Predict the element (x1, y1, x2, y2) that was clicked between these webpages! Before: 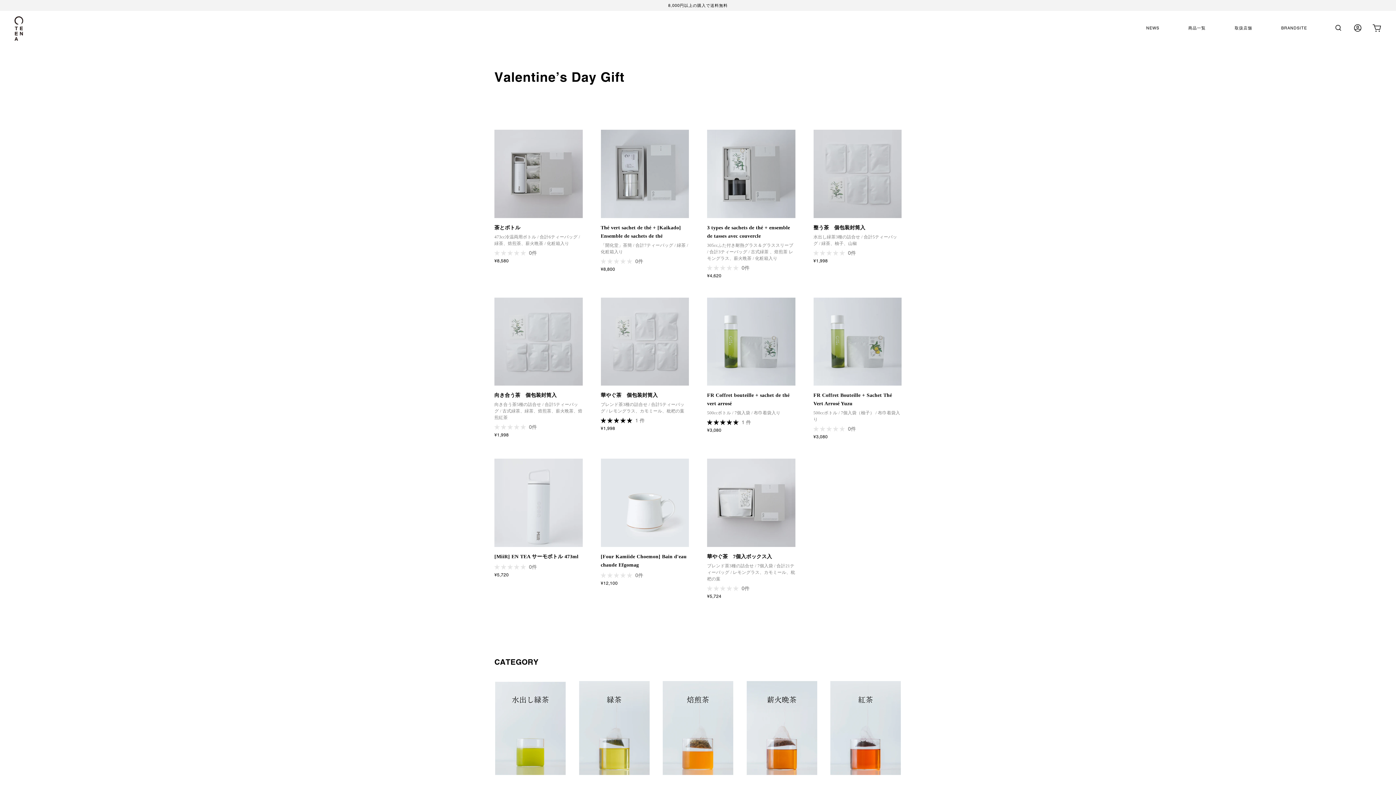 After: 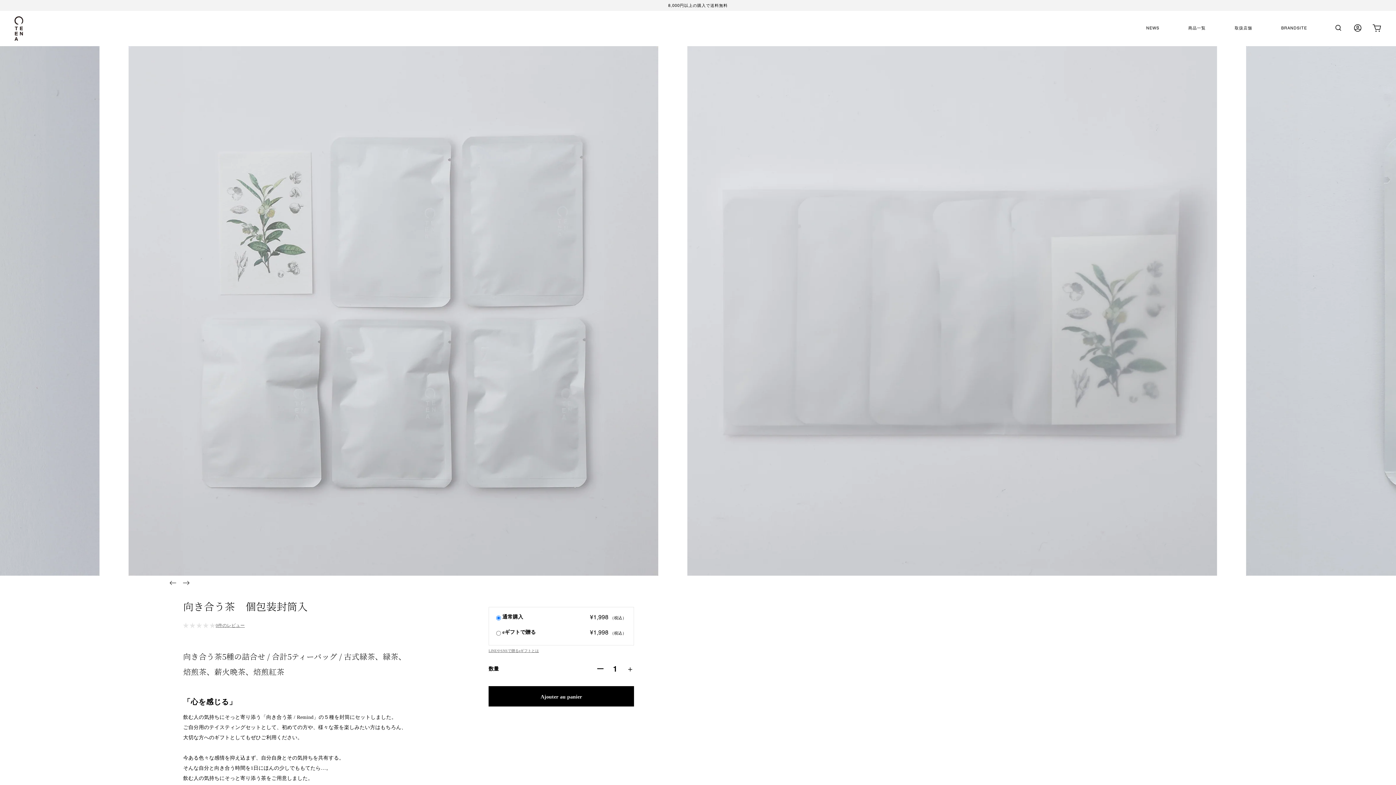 Action: bbox: (494, 297, 582, 385)